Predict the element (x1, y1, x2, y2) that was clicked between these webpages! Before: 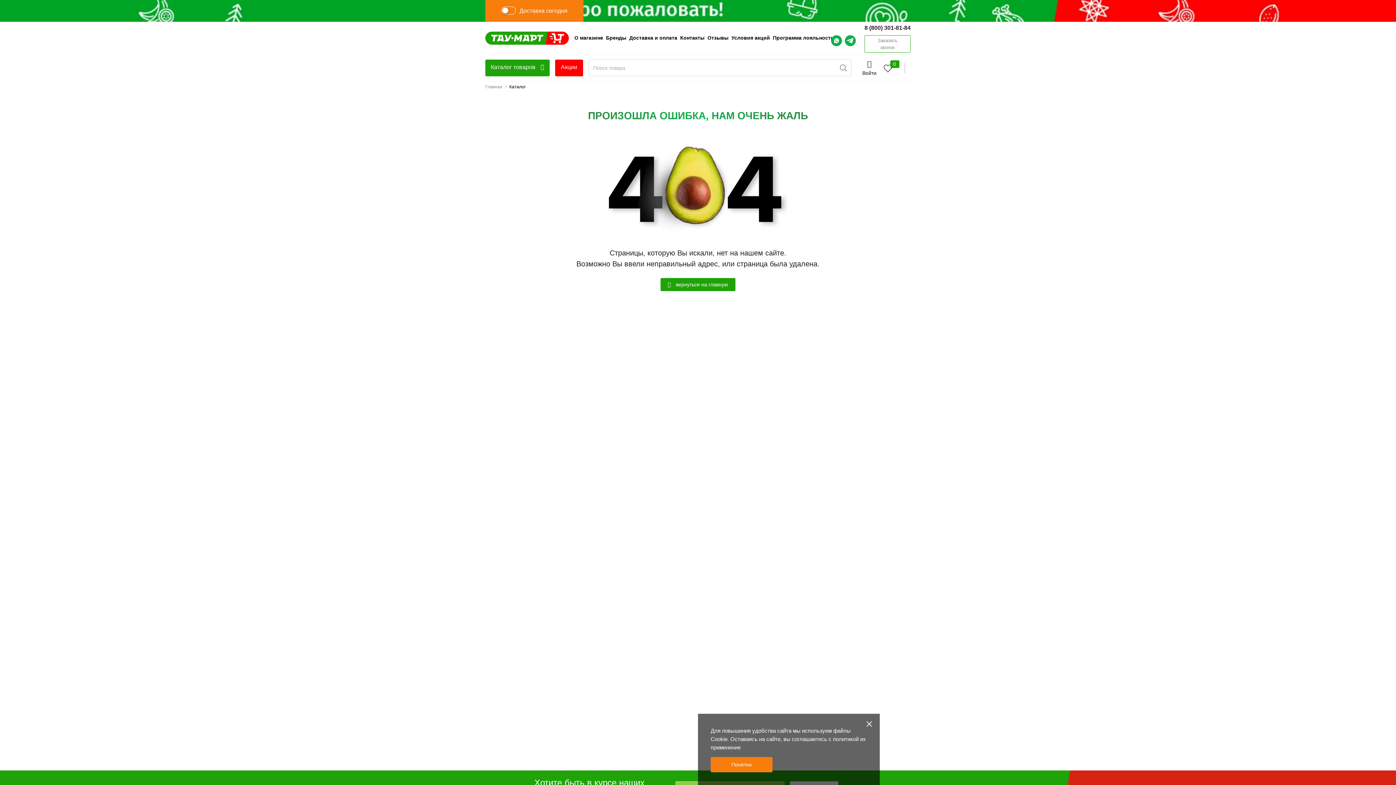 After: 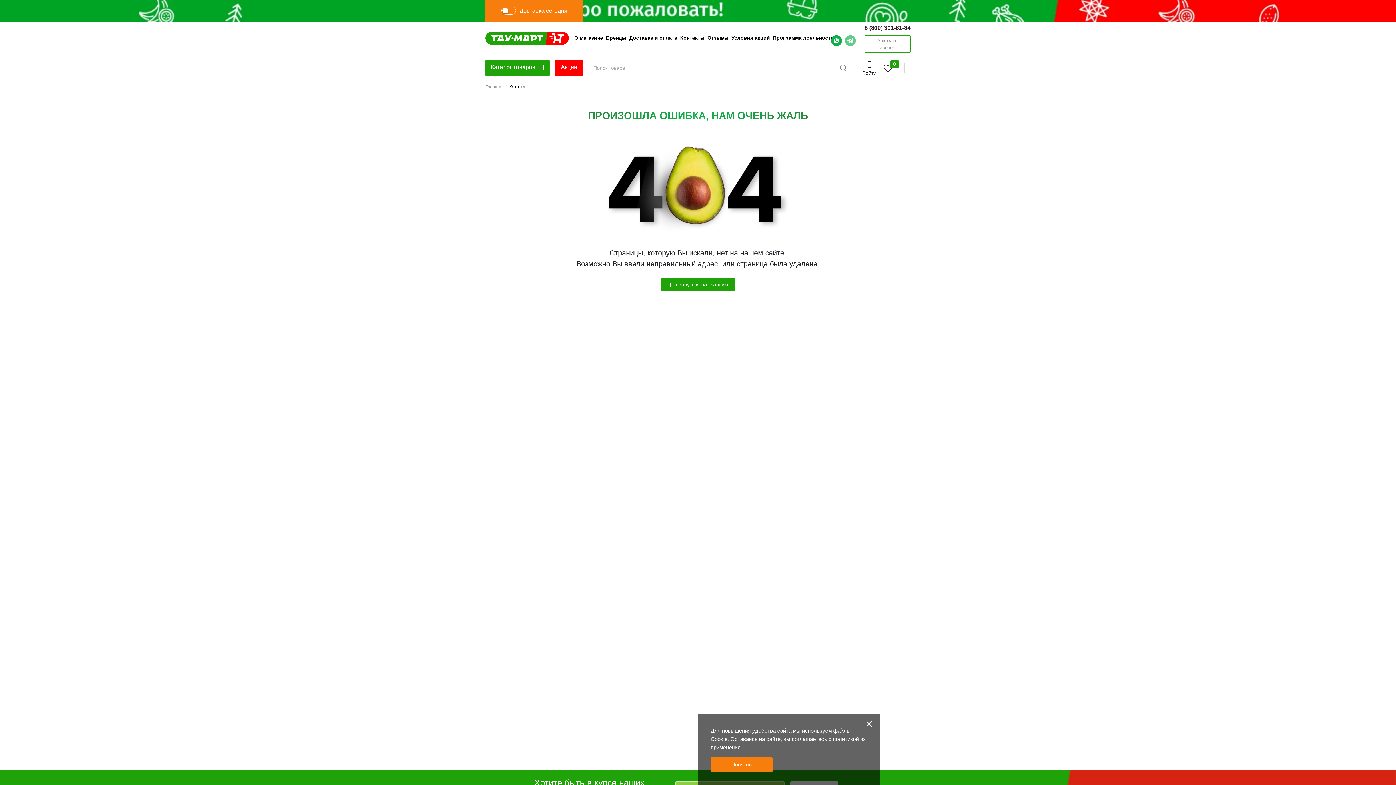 Action: bbox: (845, 37, 856, 43)